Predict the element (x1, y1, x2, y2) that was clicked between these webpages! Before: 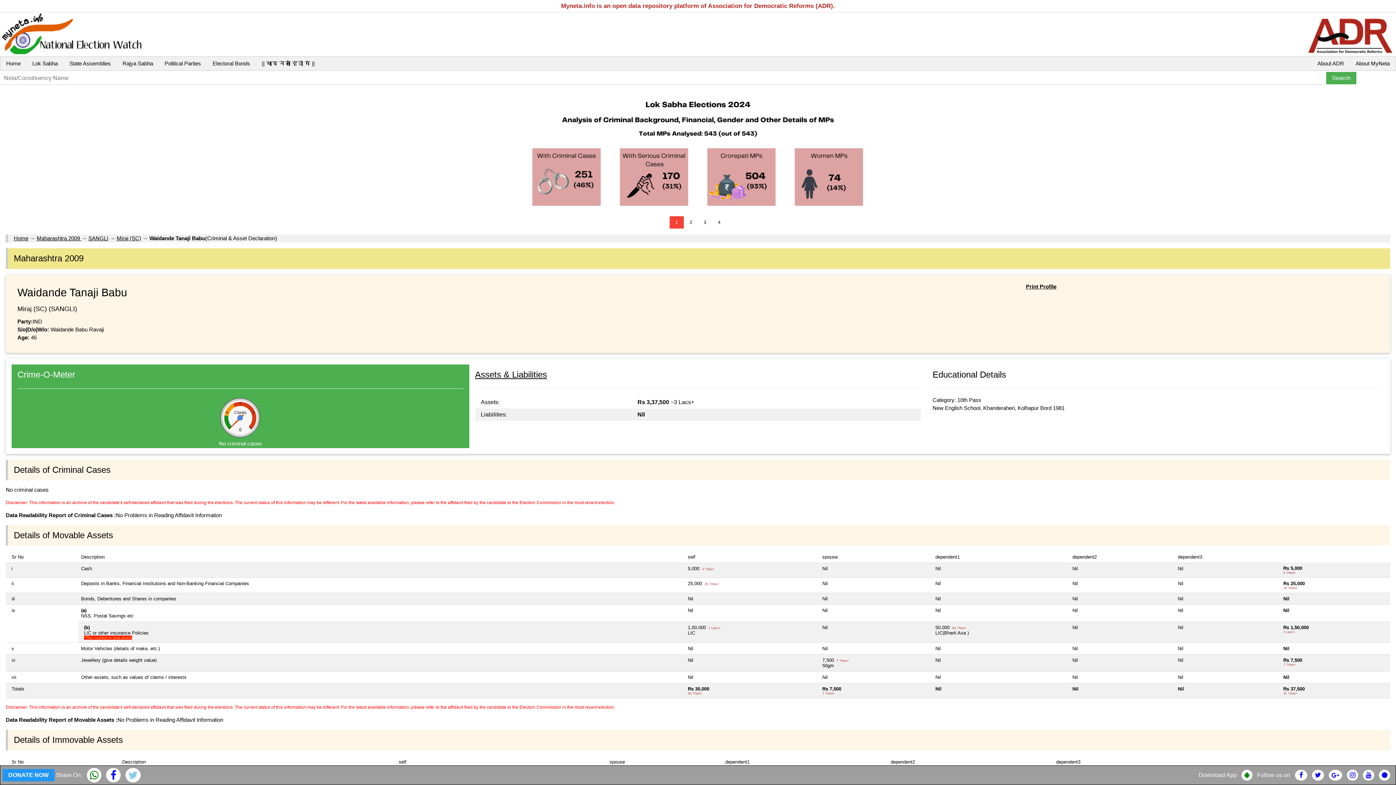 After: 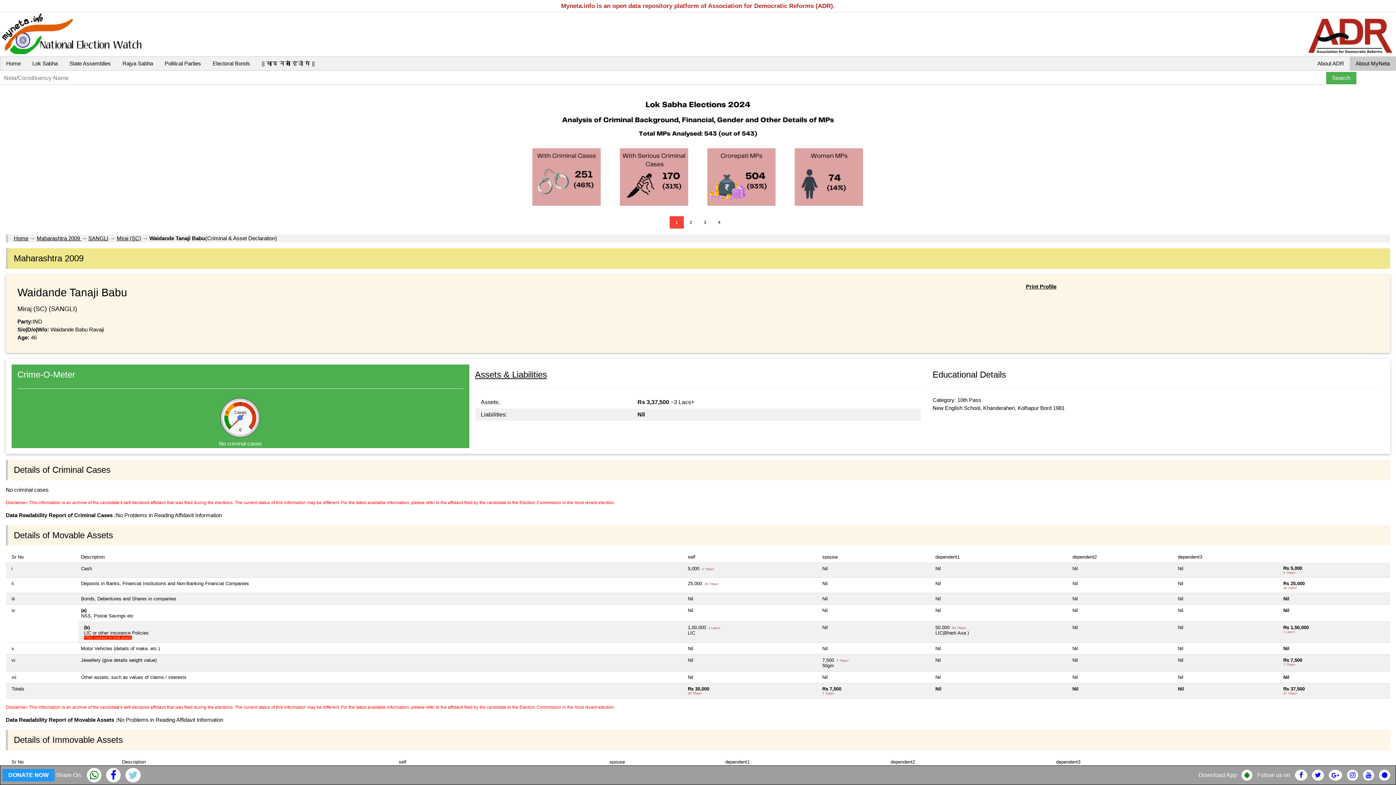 Action: bbox: (1350, 56, 1396, 70) label: About MyNeta